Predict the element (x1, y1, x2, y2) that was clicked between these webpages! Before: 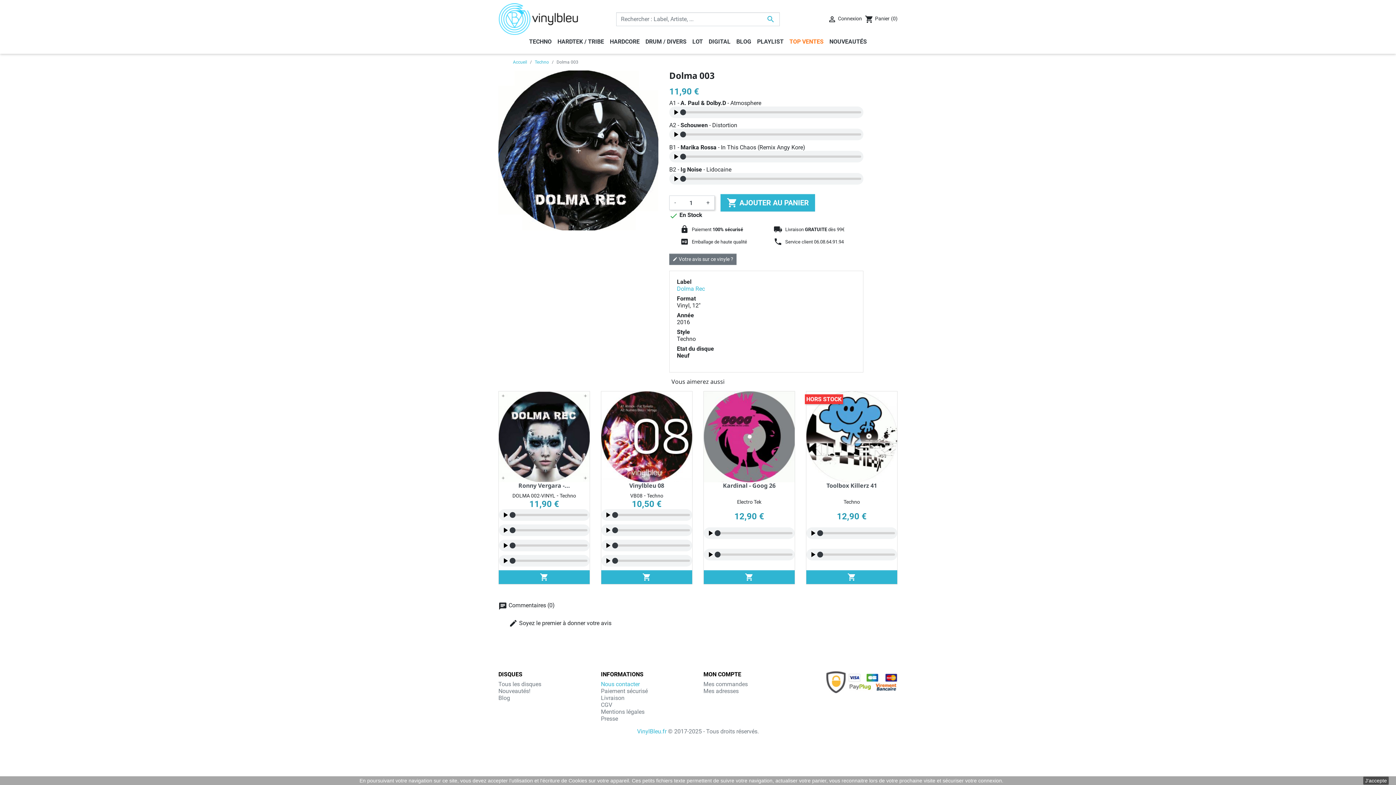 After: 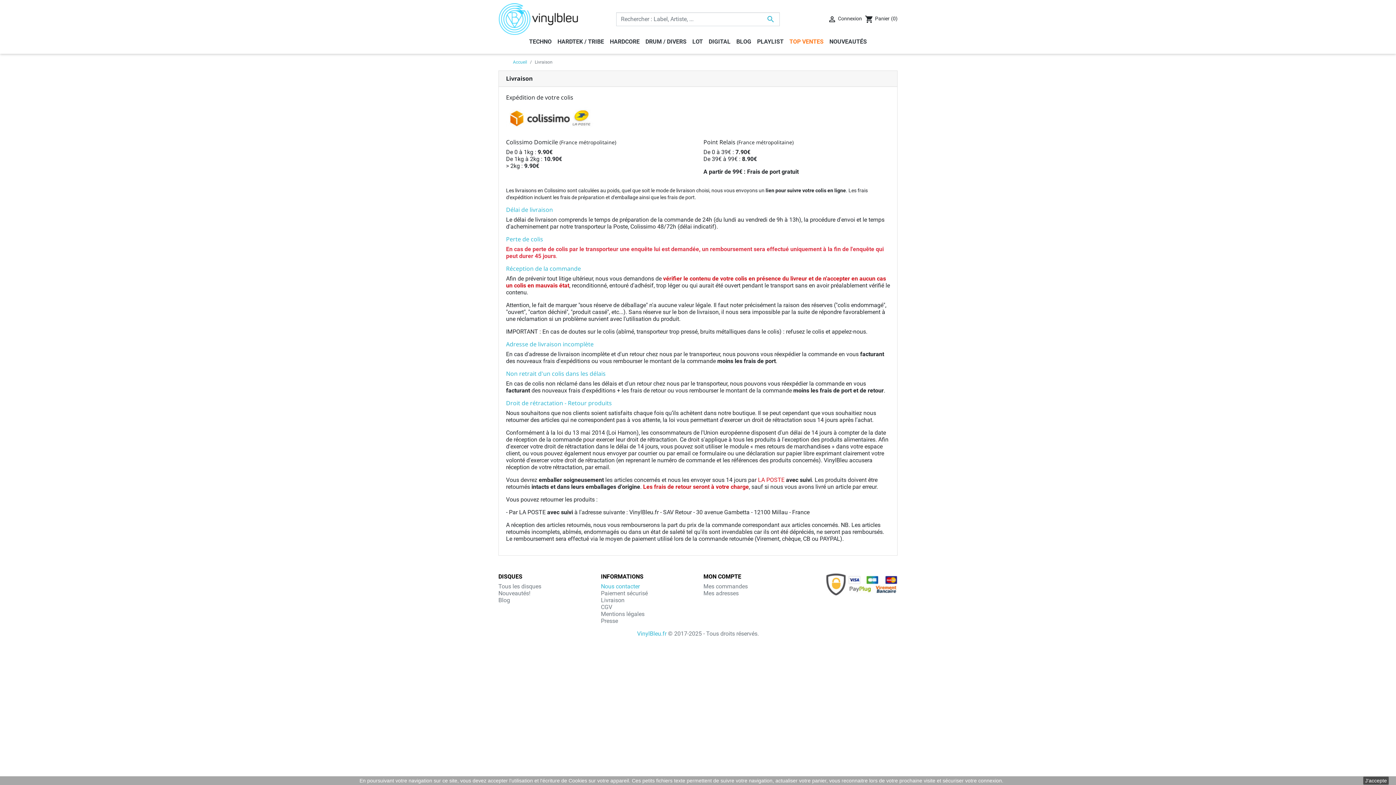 Action: label: Livraison bbox: (601, 694, 624, 701)